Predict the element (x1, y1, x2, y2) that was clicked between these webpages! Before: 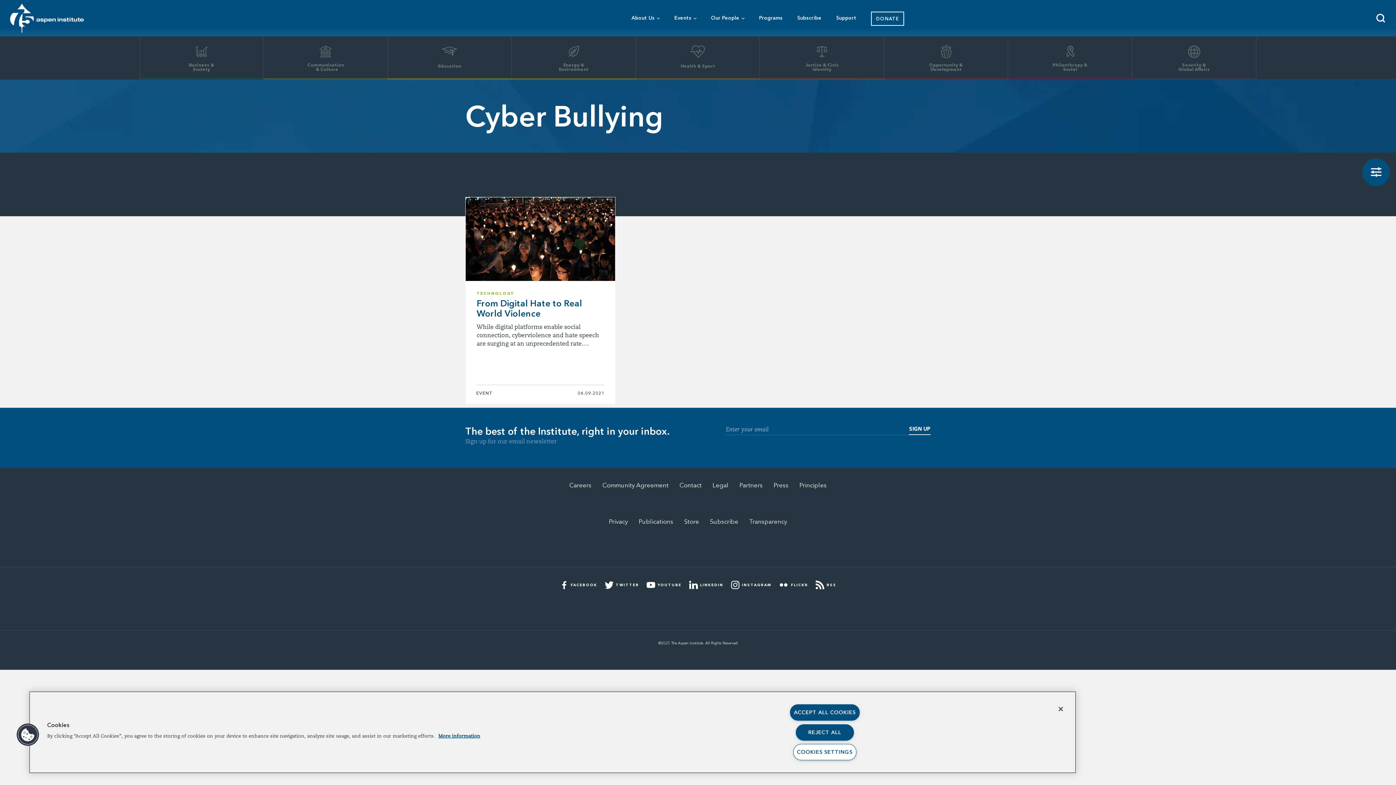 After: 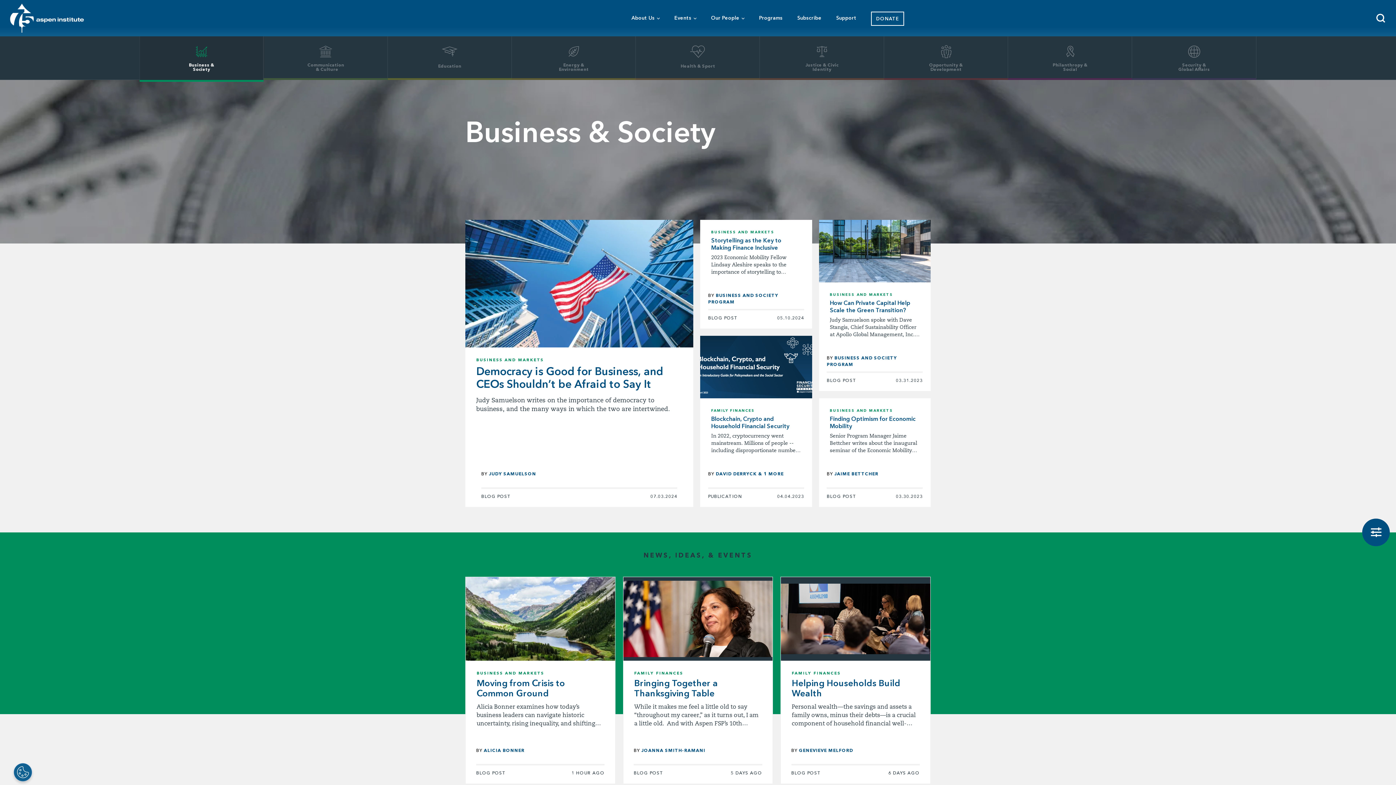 Action: label: Business & Society
	 bbox: (139, 36, 263, 80)